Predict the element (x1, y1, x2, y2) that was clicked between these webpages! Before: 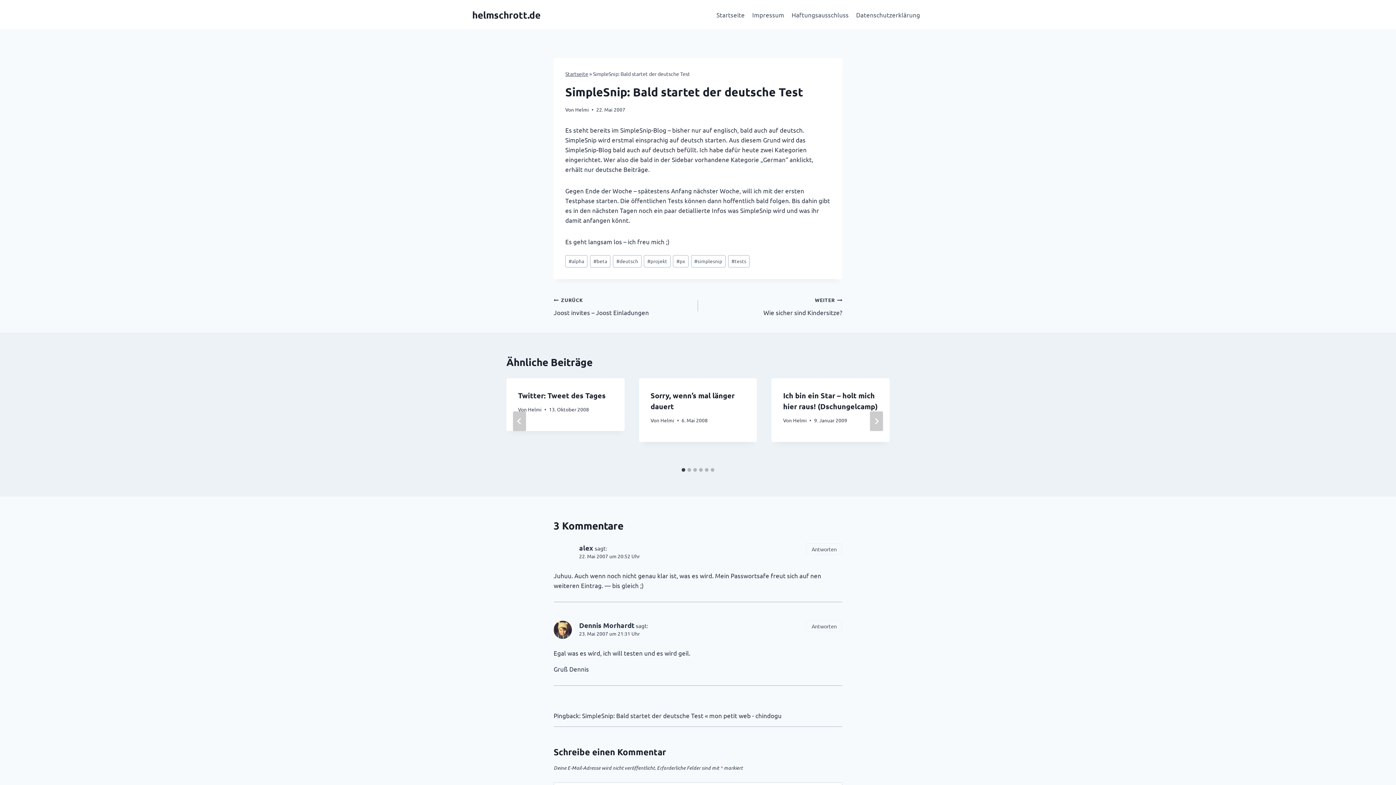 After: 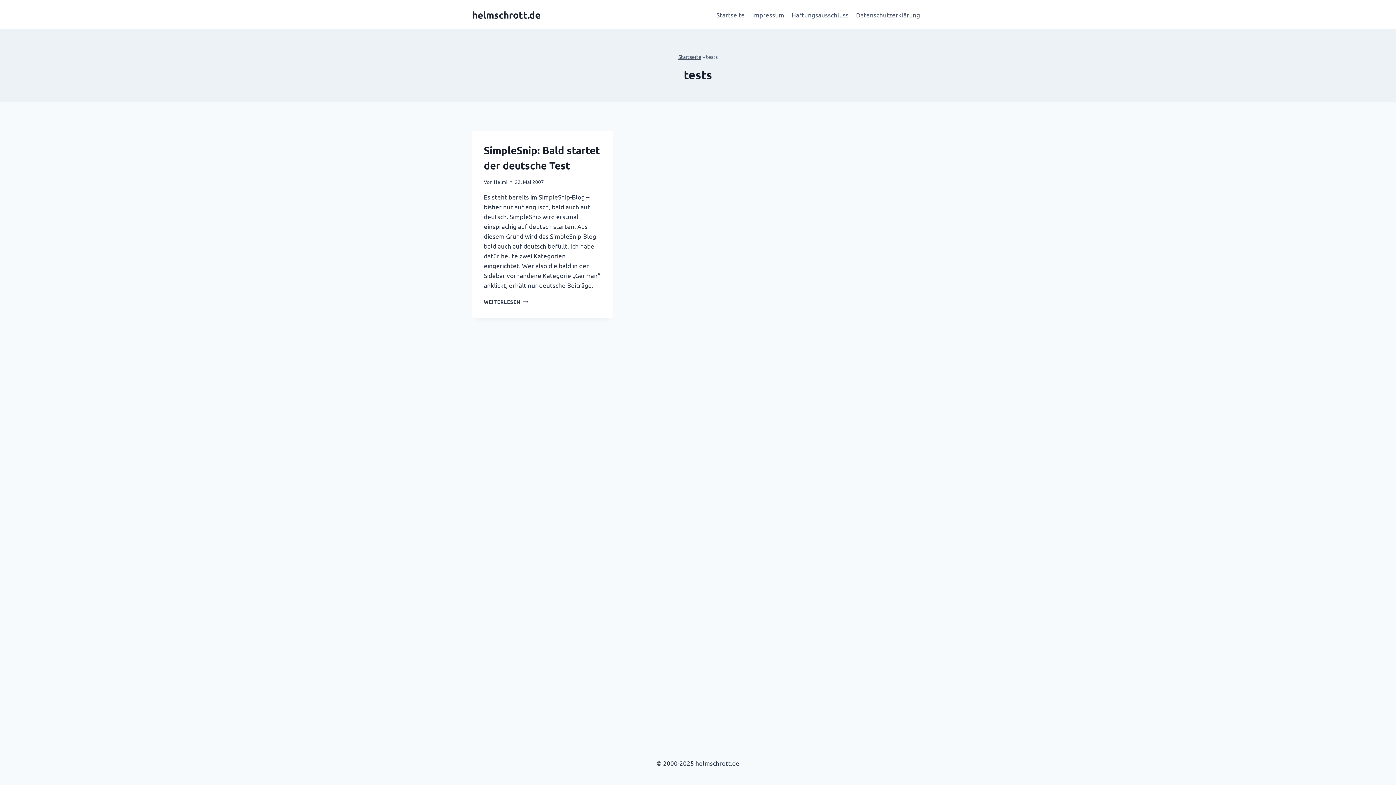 Action: bbox: (728, 255, 749, 267) label: #tests